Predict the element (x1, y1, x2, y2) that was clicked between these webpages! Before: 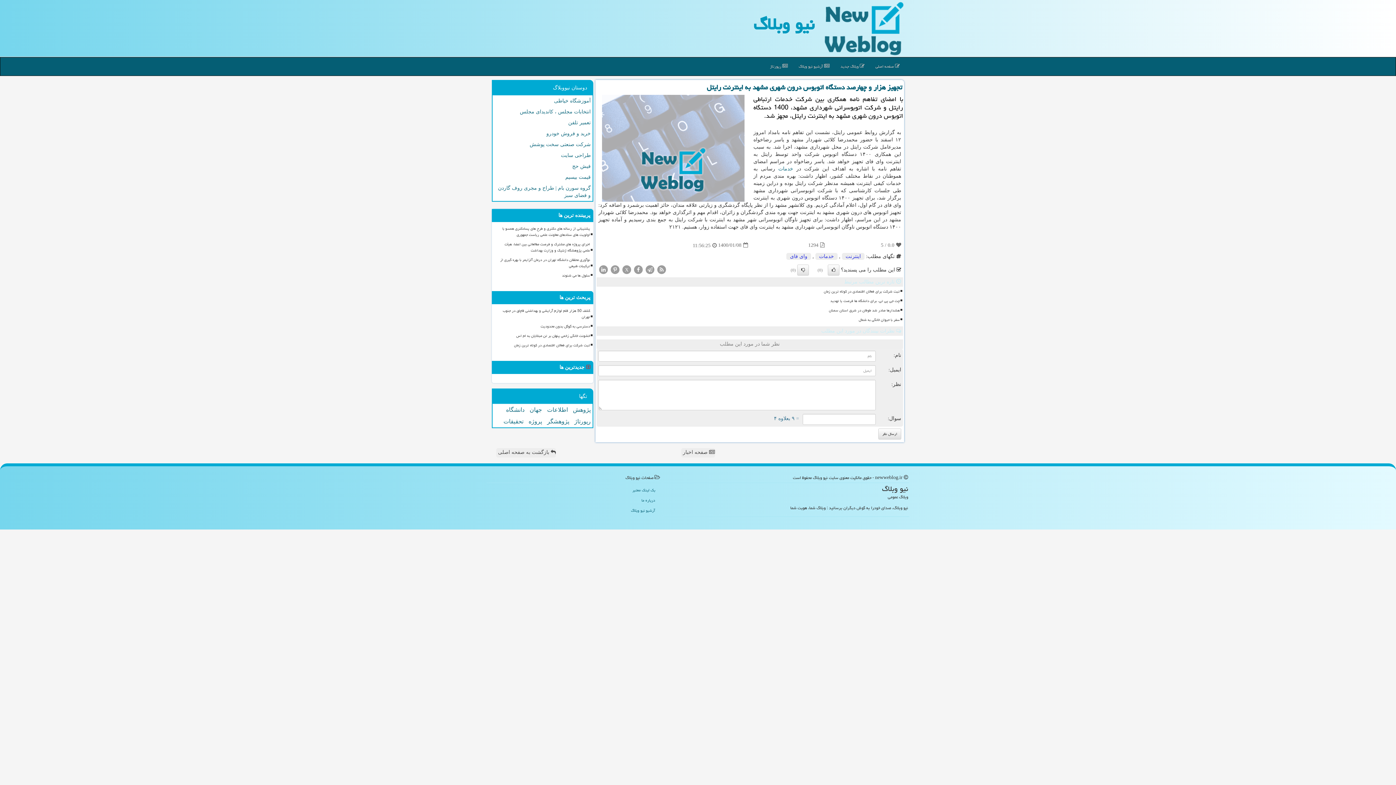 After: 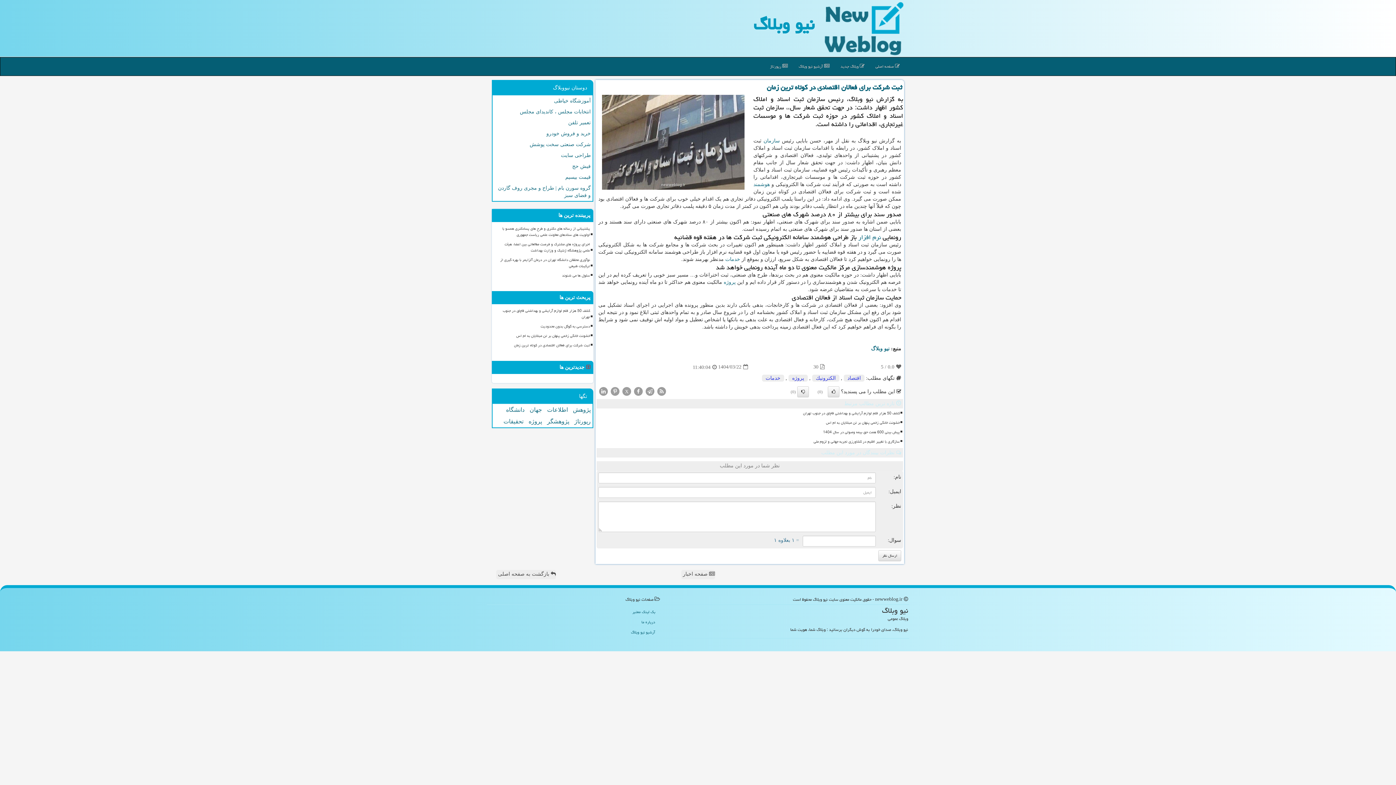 Action: label: ثبت شرکت برای فعالان اقتصادی در کوتاه ترین زمان bbox: (495, 341, 591, 349)